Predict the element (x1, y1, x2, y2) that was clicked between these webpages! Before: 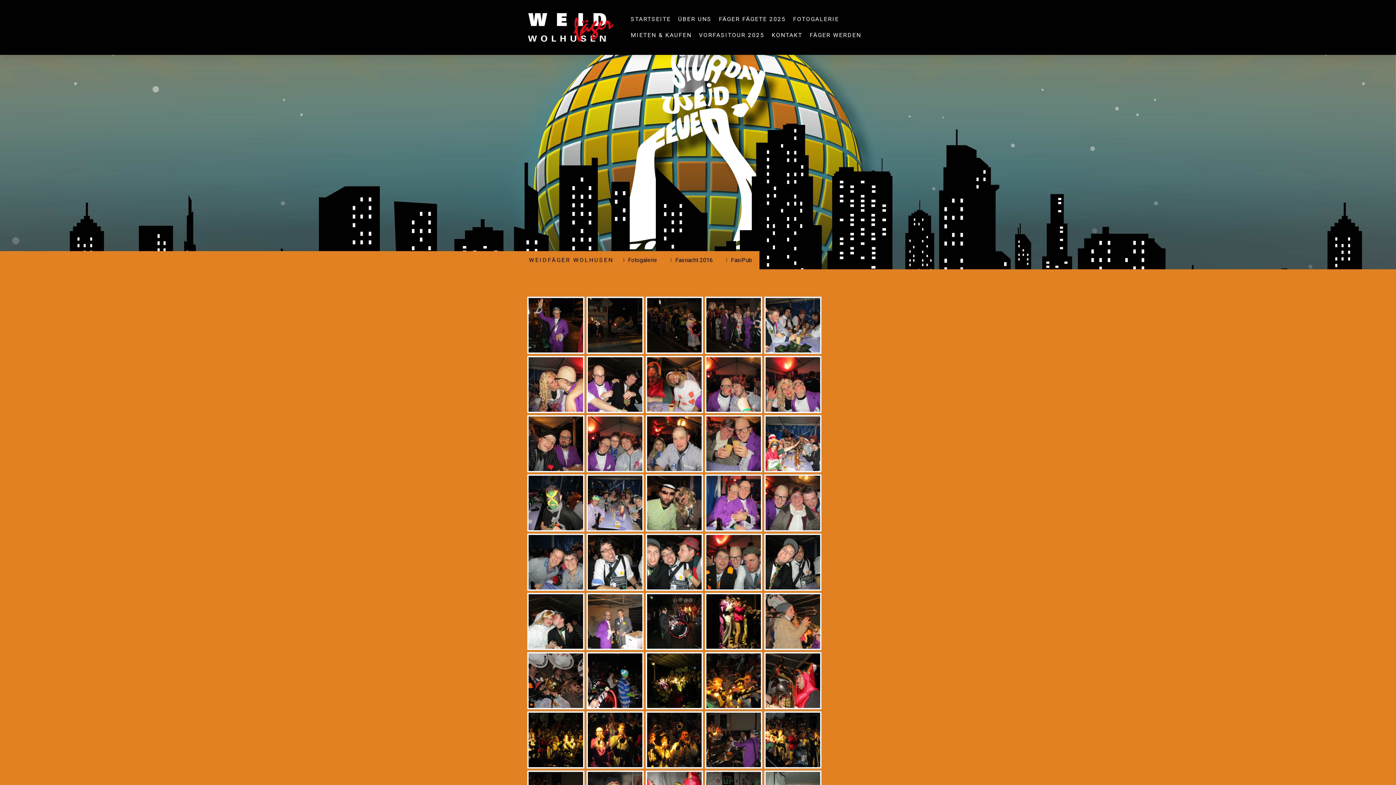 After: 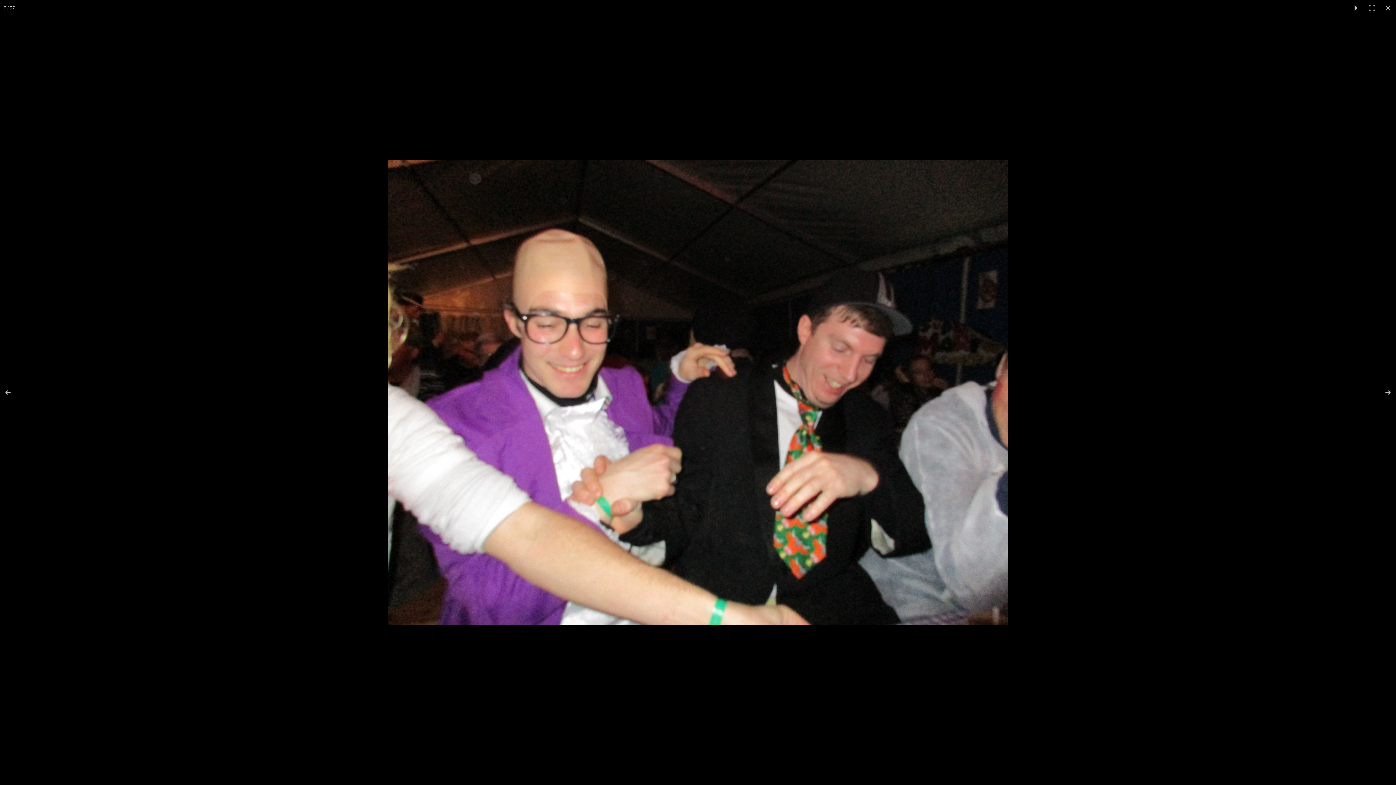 Action: bbox: (586, 356, 644, 413)